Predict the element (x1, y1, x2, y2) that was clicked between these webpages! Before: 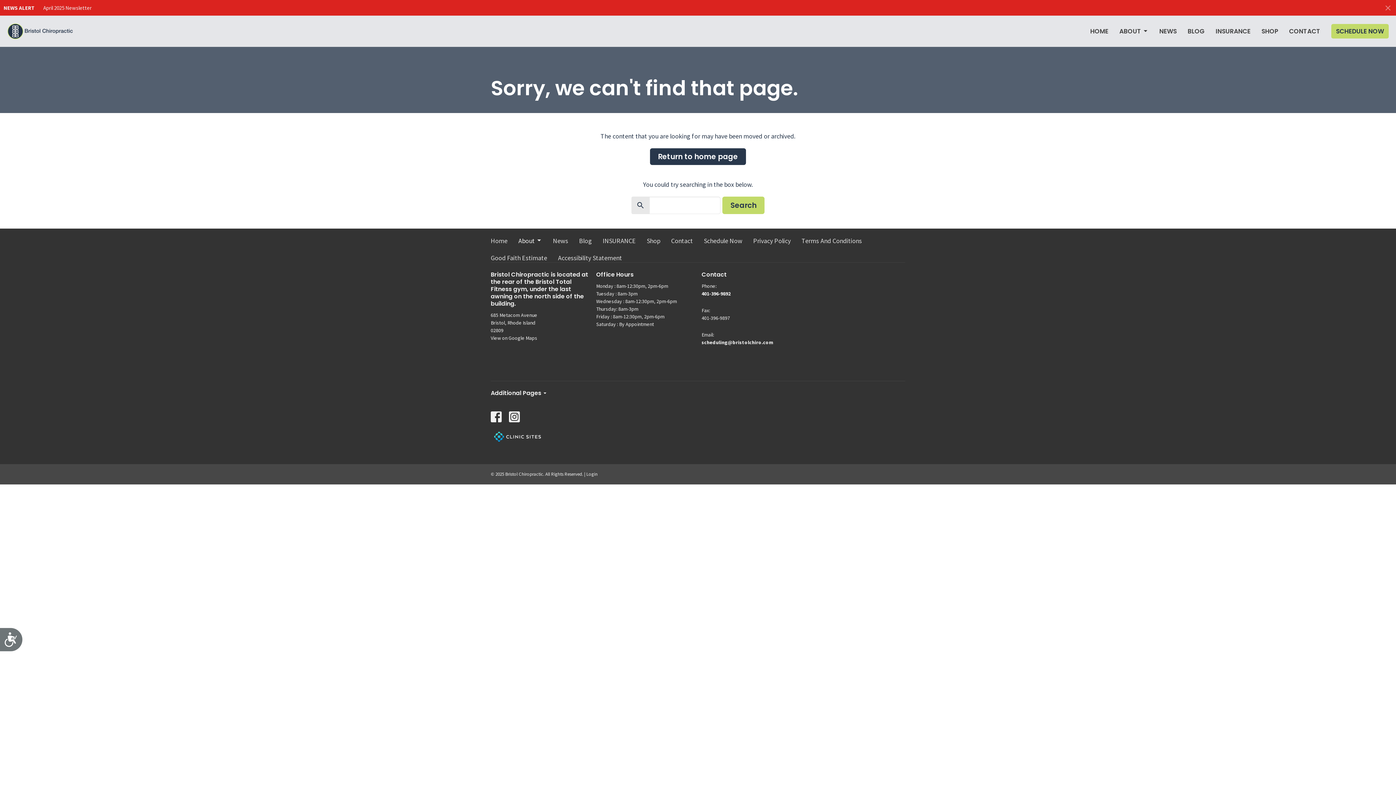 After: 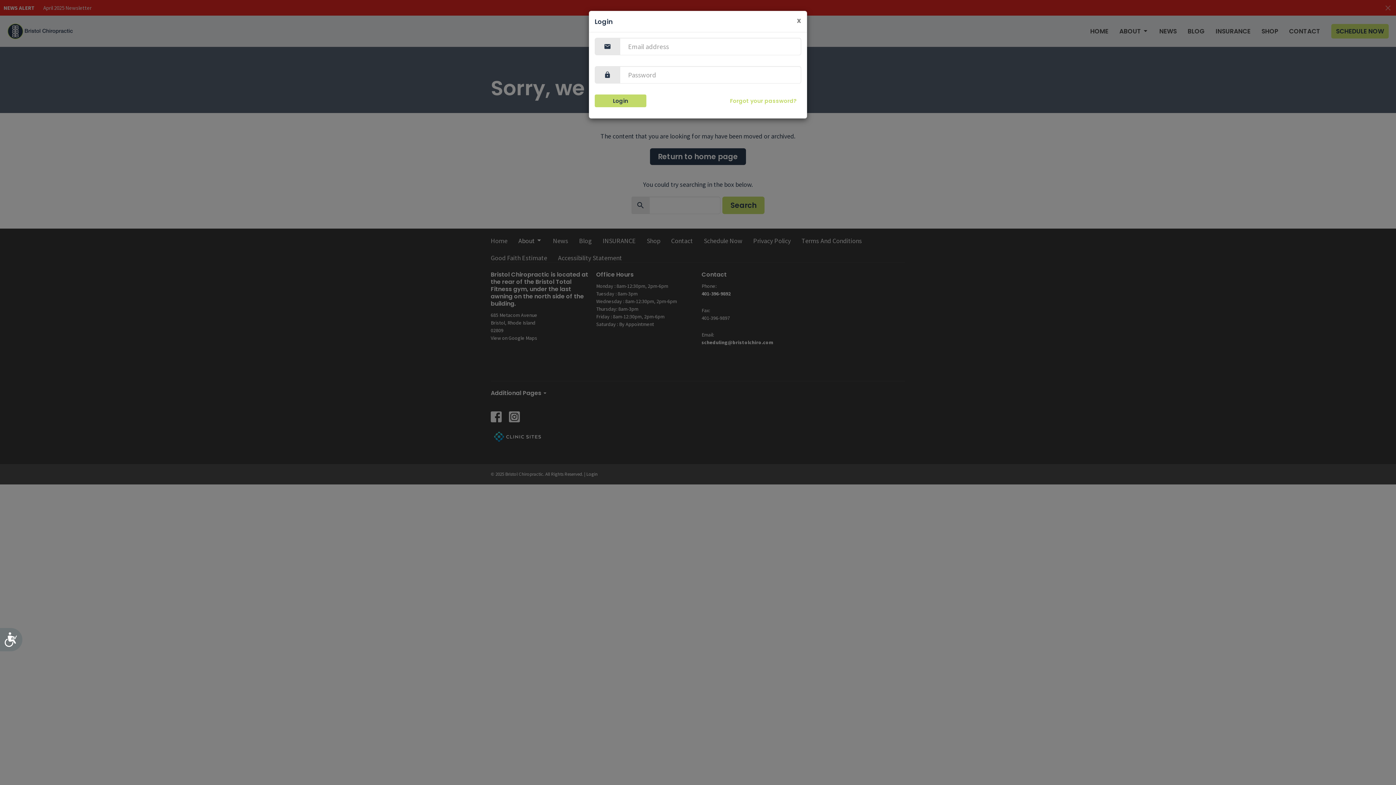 Action: label: Login bbox: (586, 471, 597, 477)